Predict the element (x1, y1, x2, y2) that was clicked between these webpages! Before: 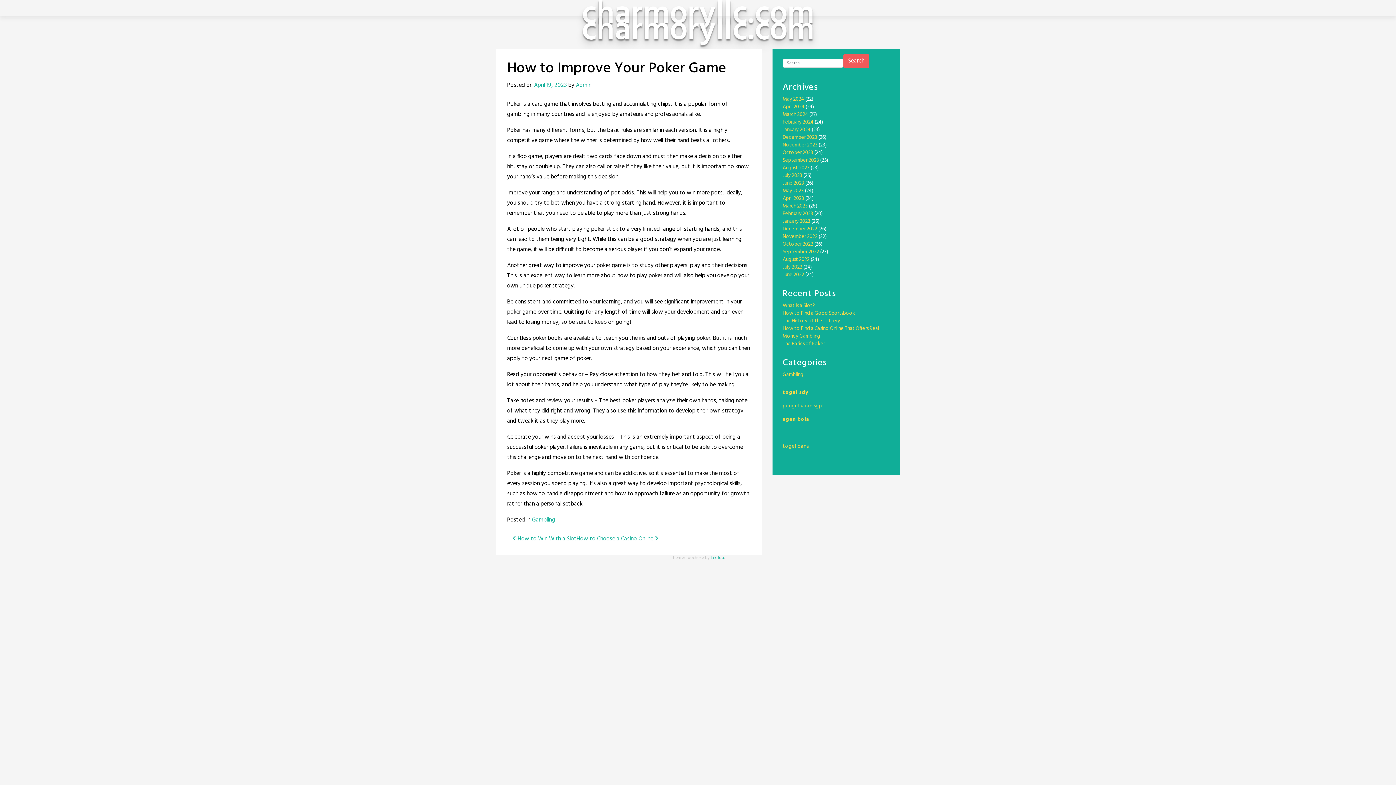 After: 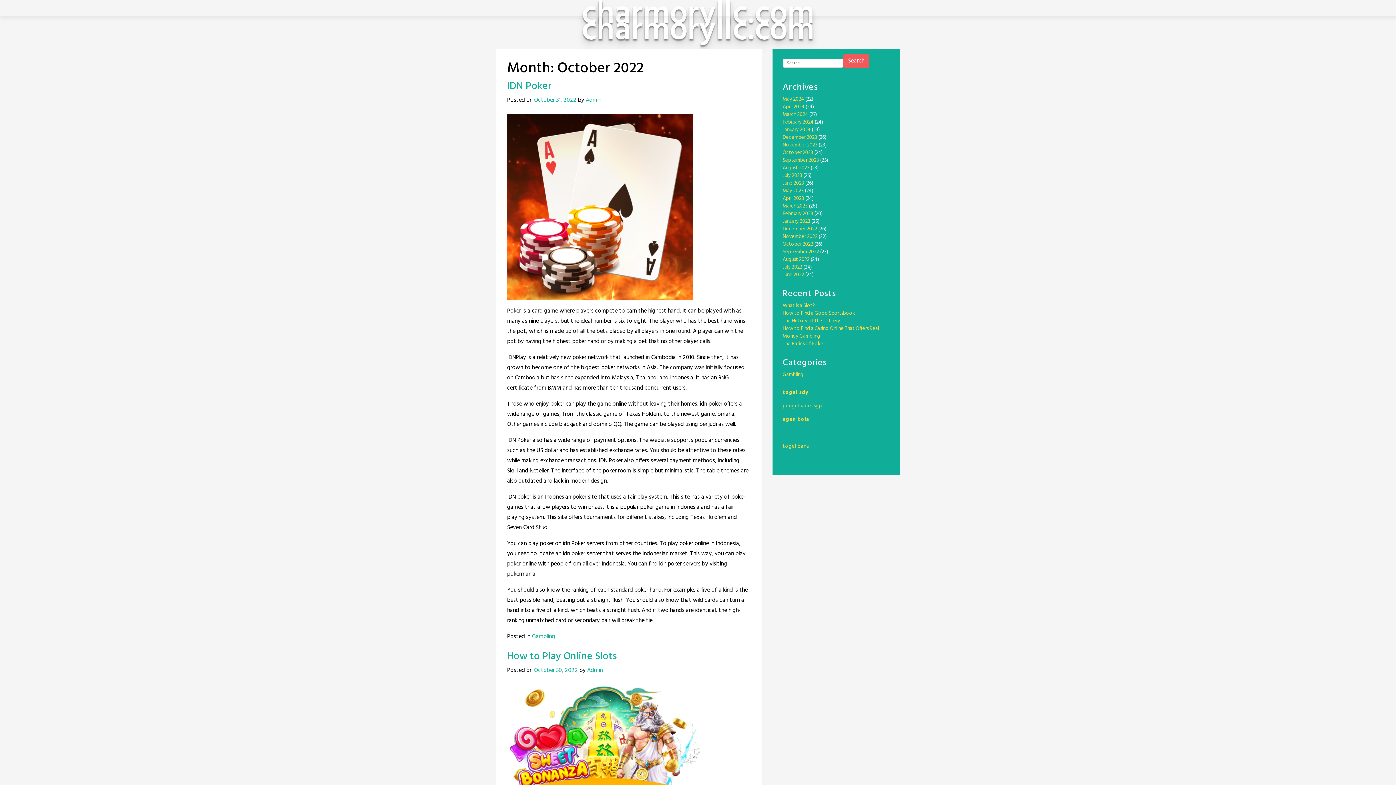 Action: label: October 2022 bbox: (782, 240, 813, 248)